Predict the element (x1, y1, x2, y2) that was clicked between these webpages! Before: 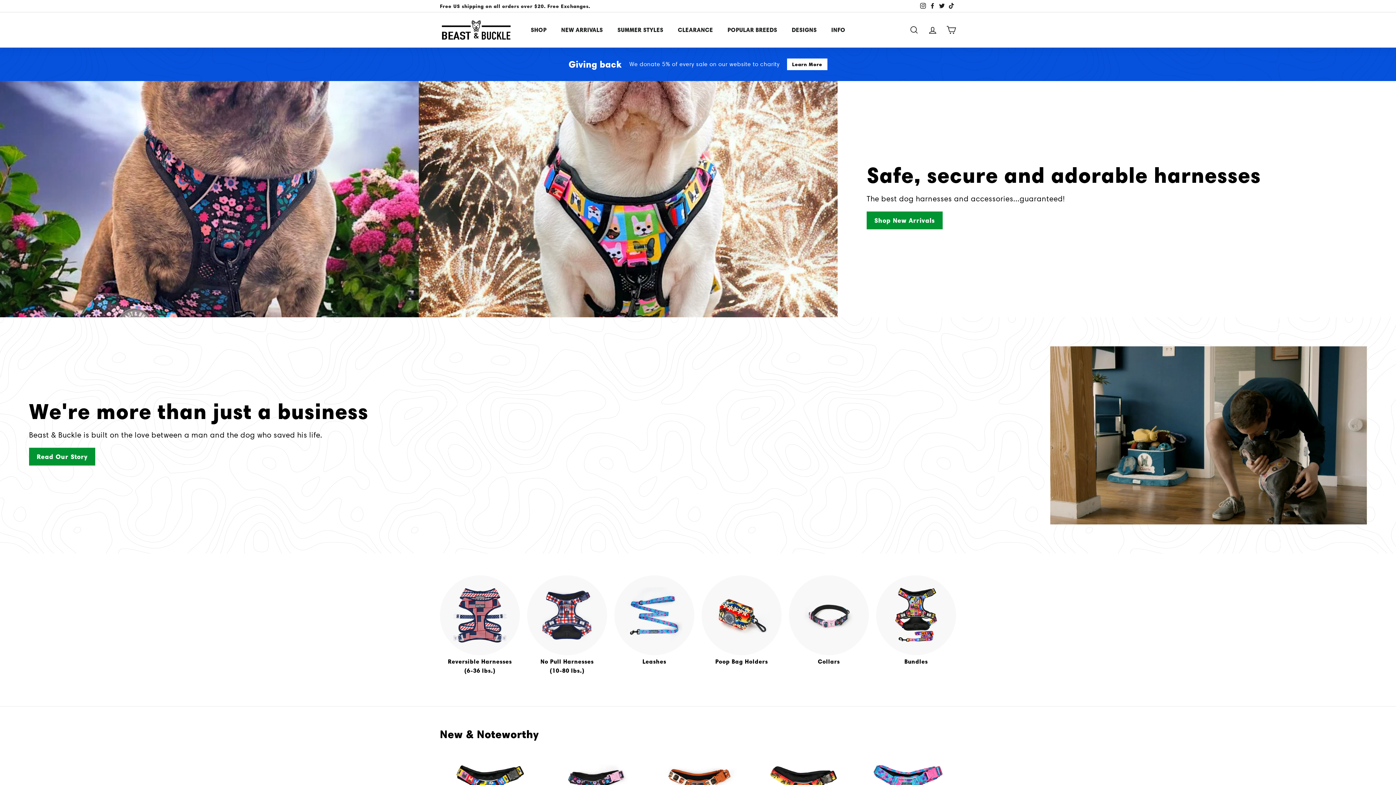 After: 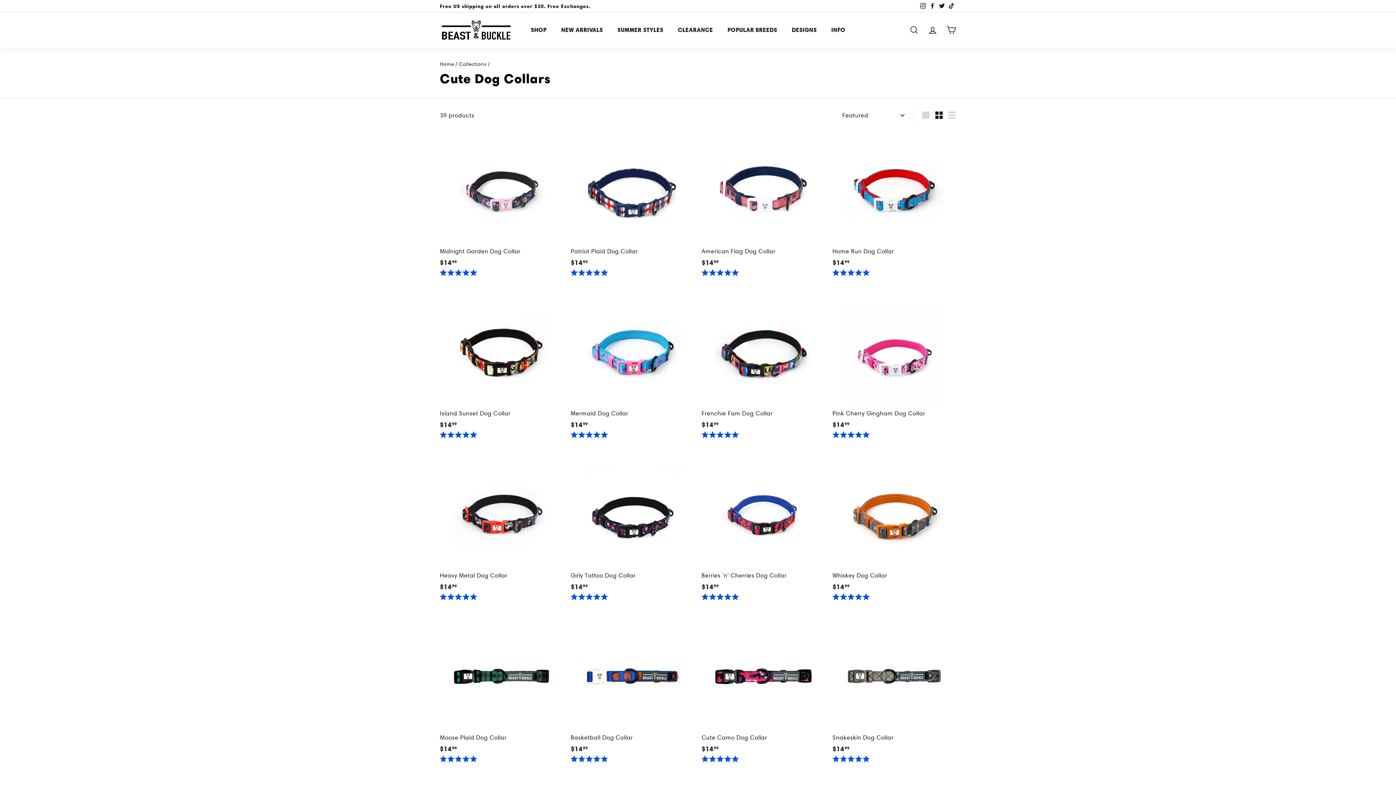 Action: label: Collars bbox: (789, 575, 869, 675)